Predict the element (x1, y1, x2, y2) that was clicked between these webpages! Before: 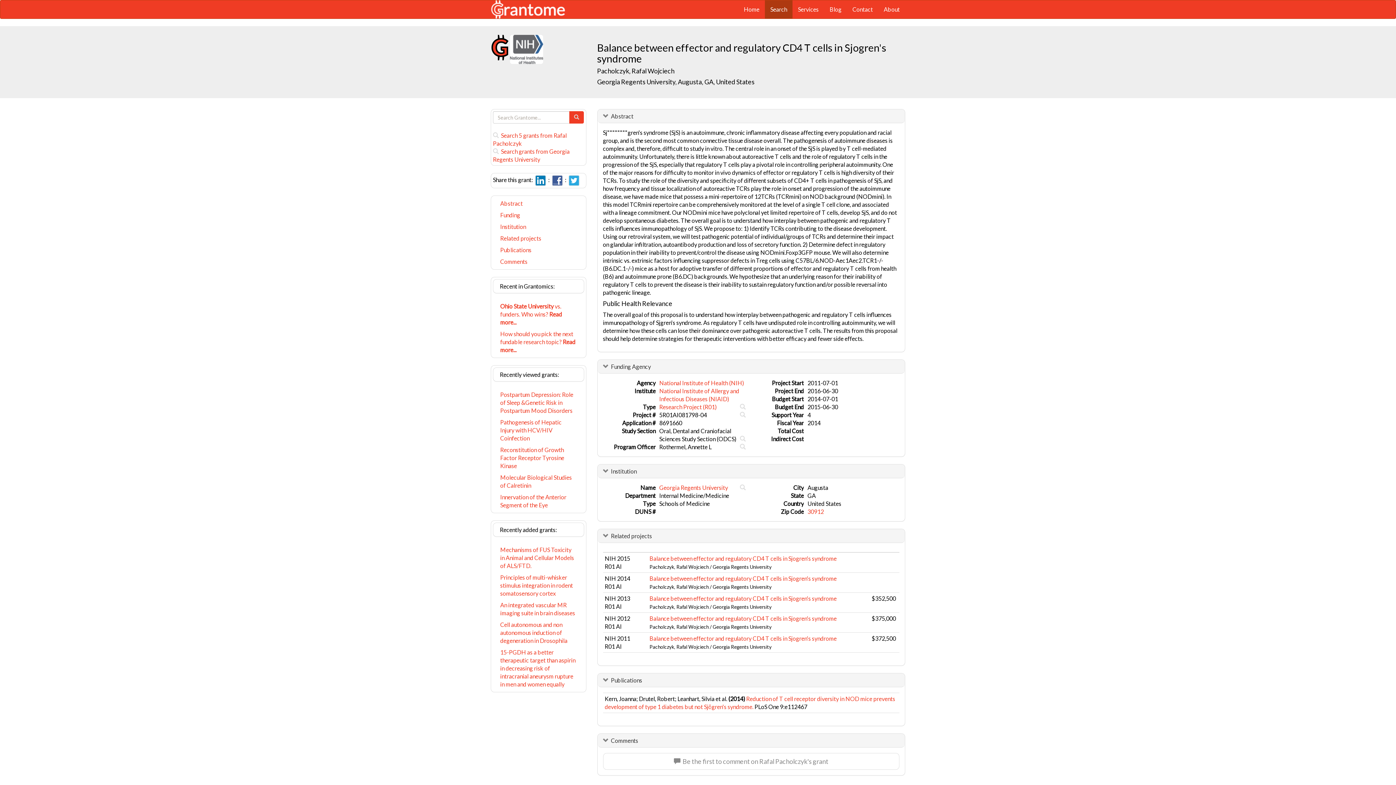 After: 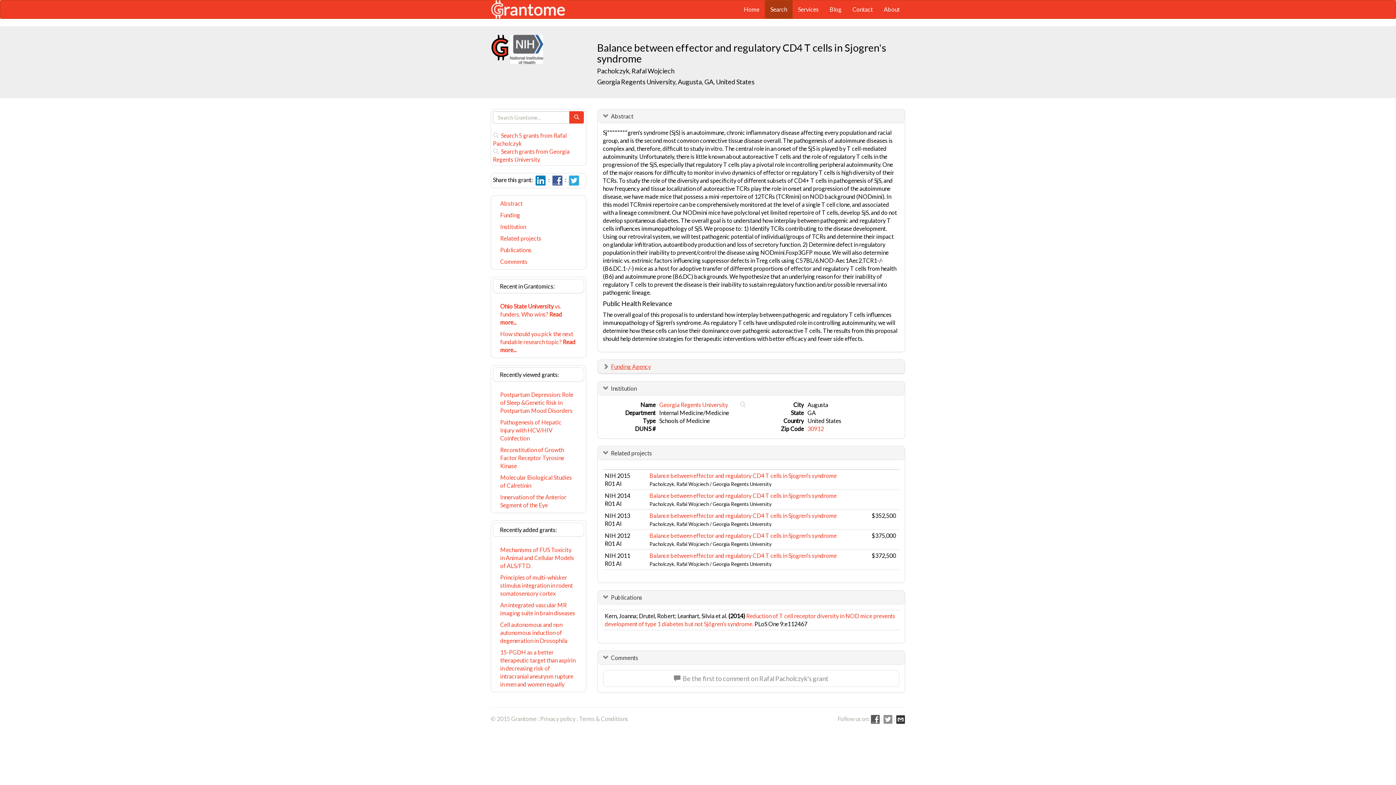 Action: bbox: (611, 363, 651, 370) label: Funding Agency